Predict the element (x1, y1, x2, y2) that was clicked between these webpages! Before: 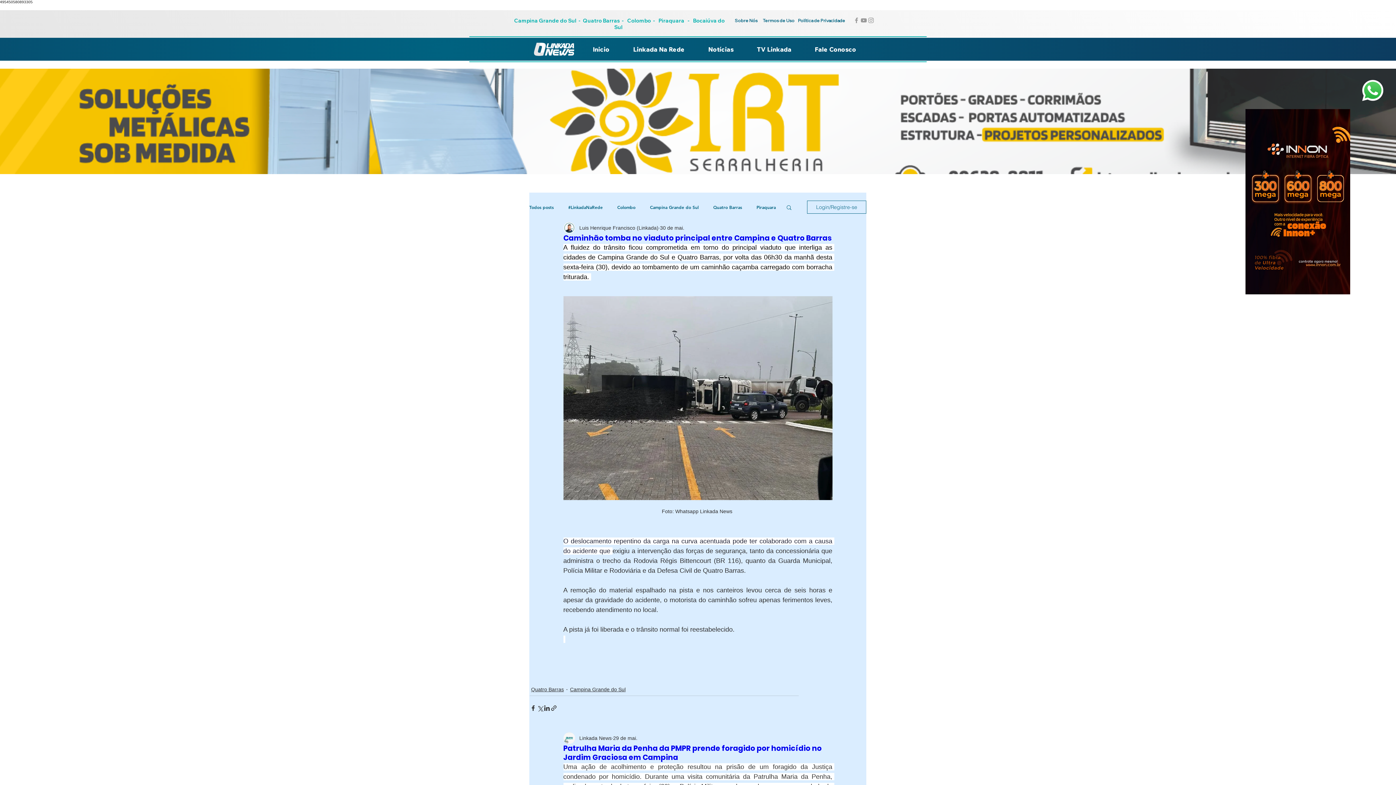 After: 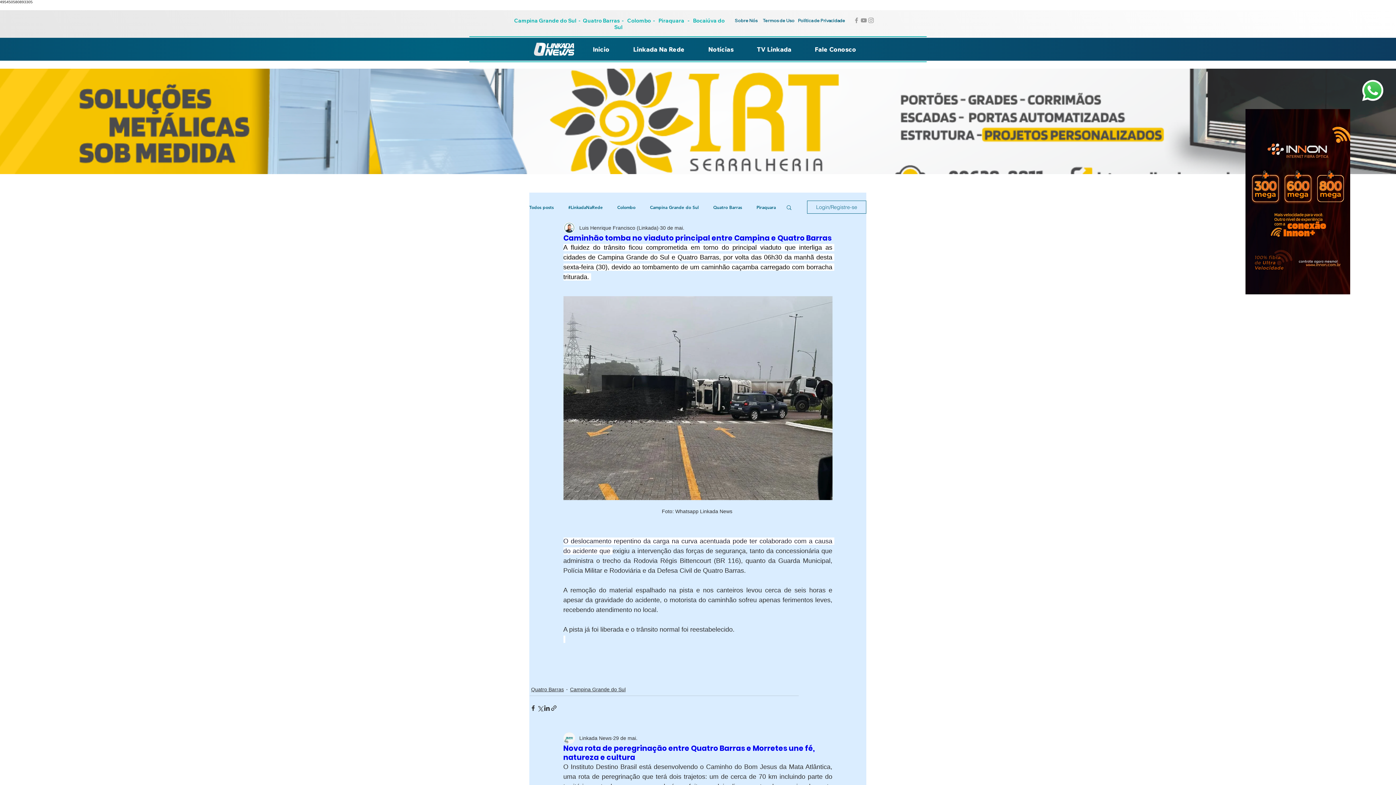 Action: label: Quatro Barras bbox: (713, 204, 742, 210)